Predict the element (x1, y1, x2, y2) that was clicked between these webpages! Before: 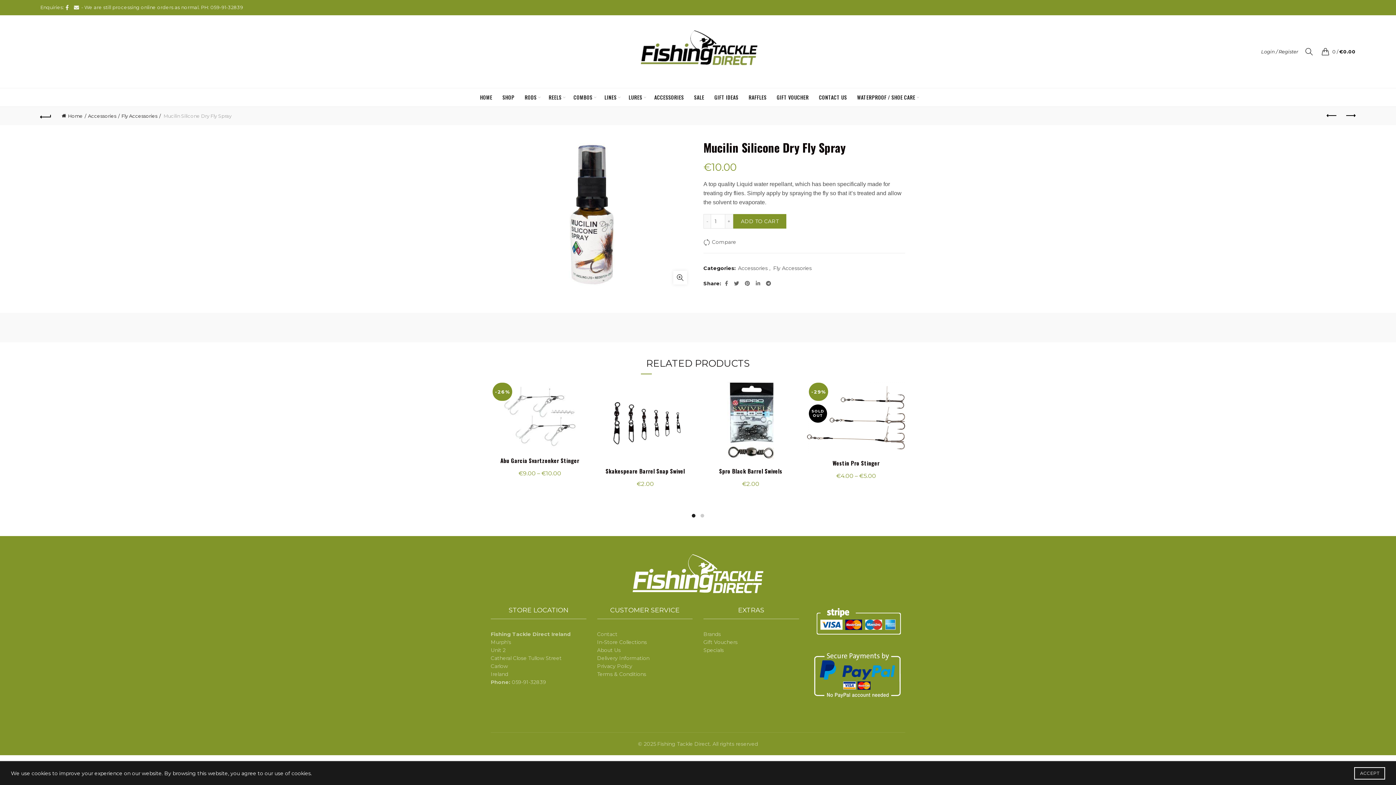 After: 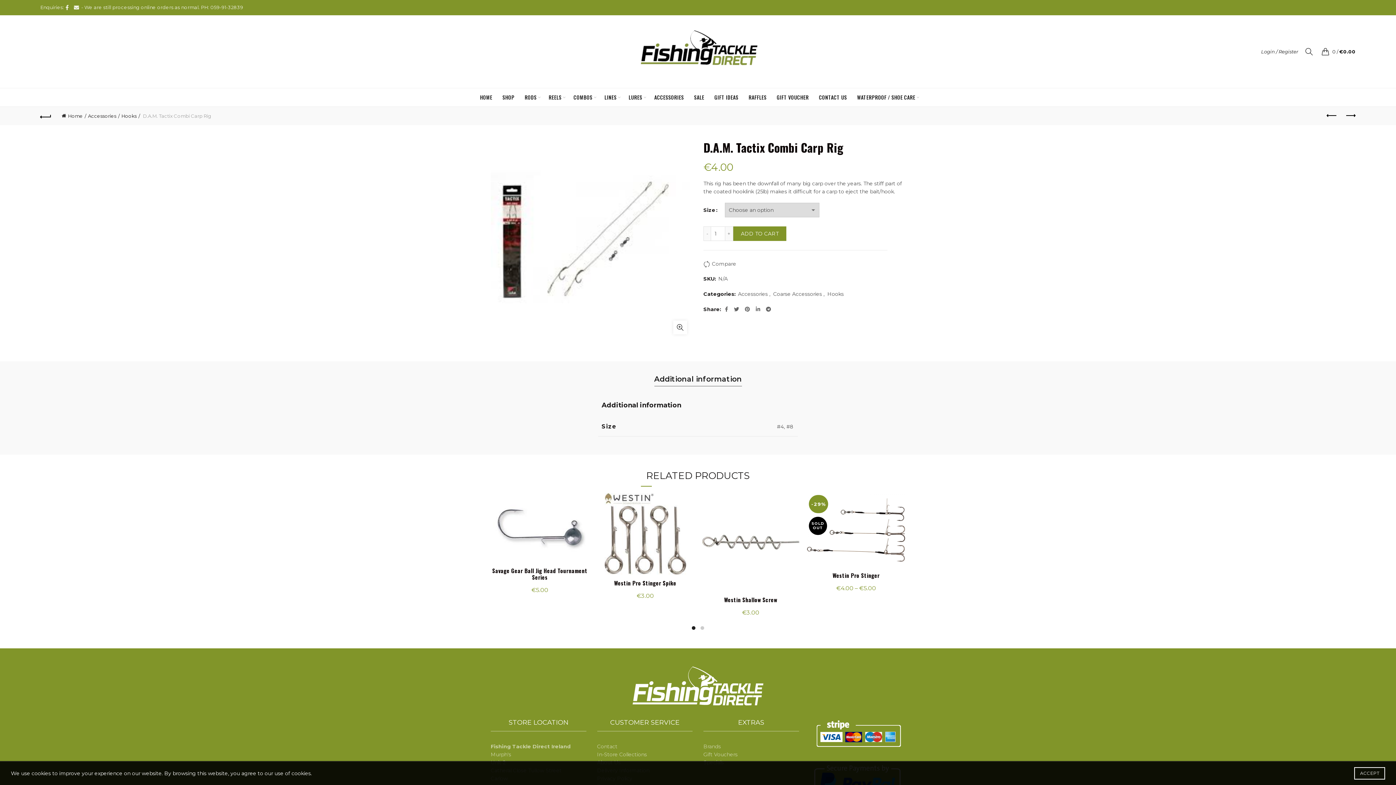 Action: bbox: (1341, 108, 1359, 123) label: Next product